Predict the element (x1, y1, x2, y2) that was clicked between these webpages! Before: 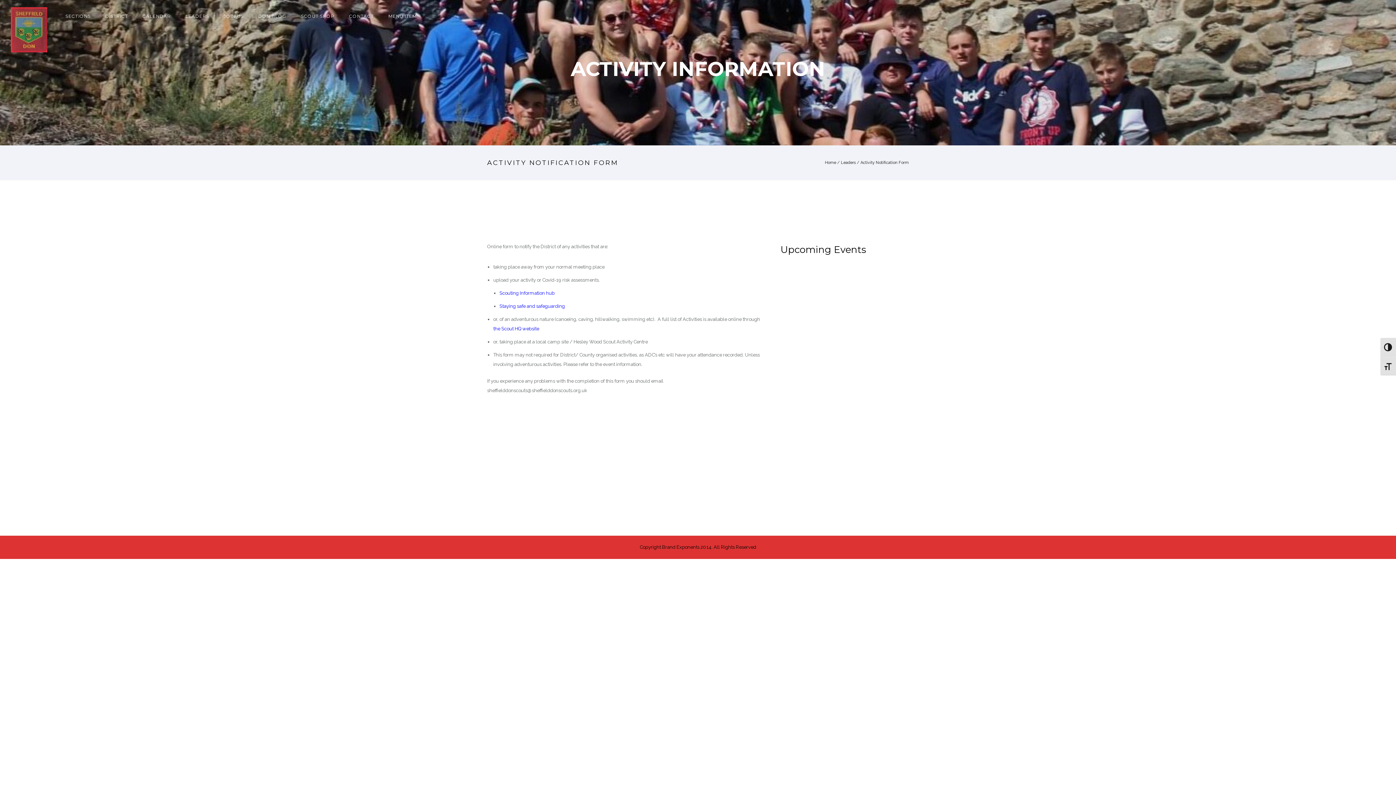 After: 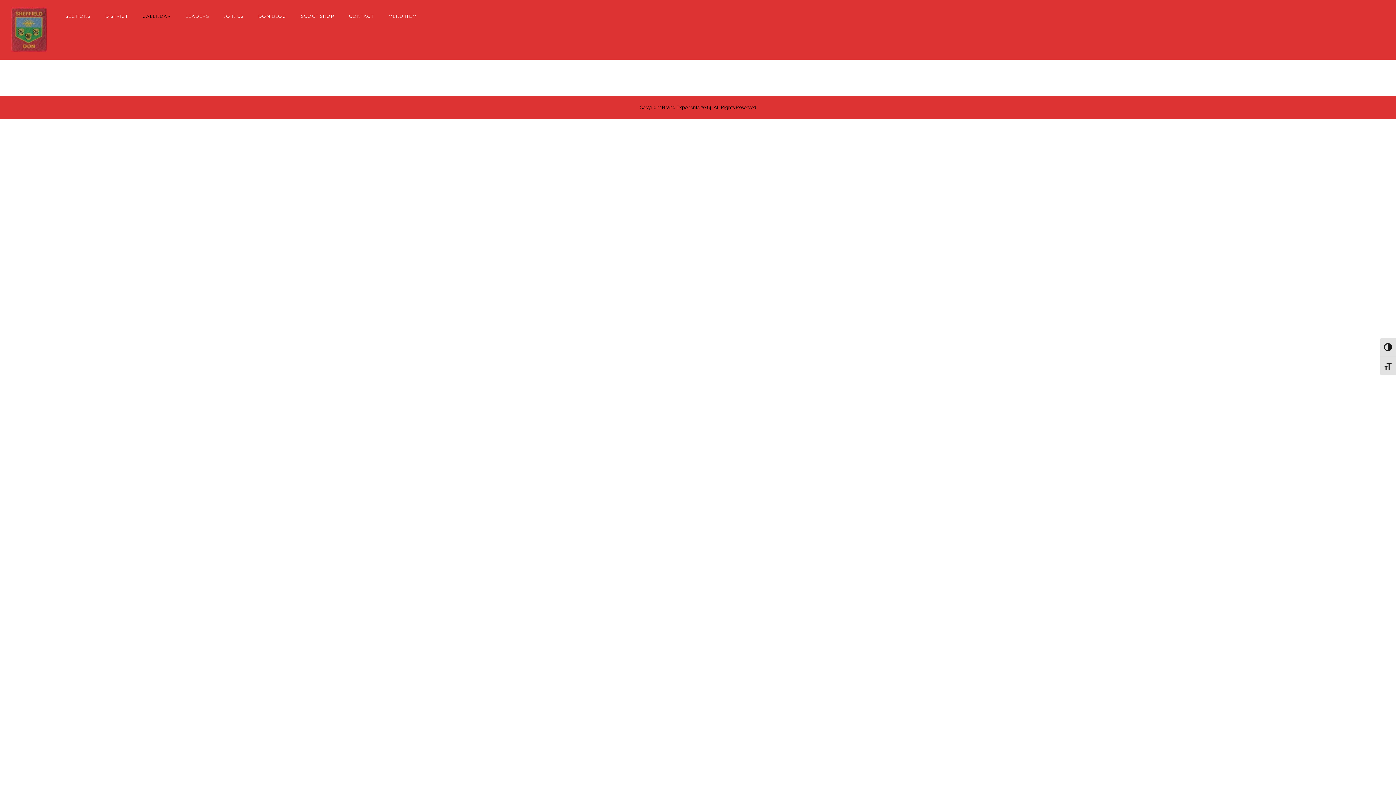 Action: label: CALENDAR bbox: (135, 13, 178, 18)